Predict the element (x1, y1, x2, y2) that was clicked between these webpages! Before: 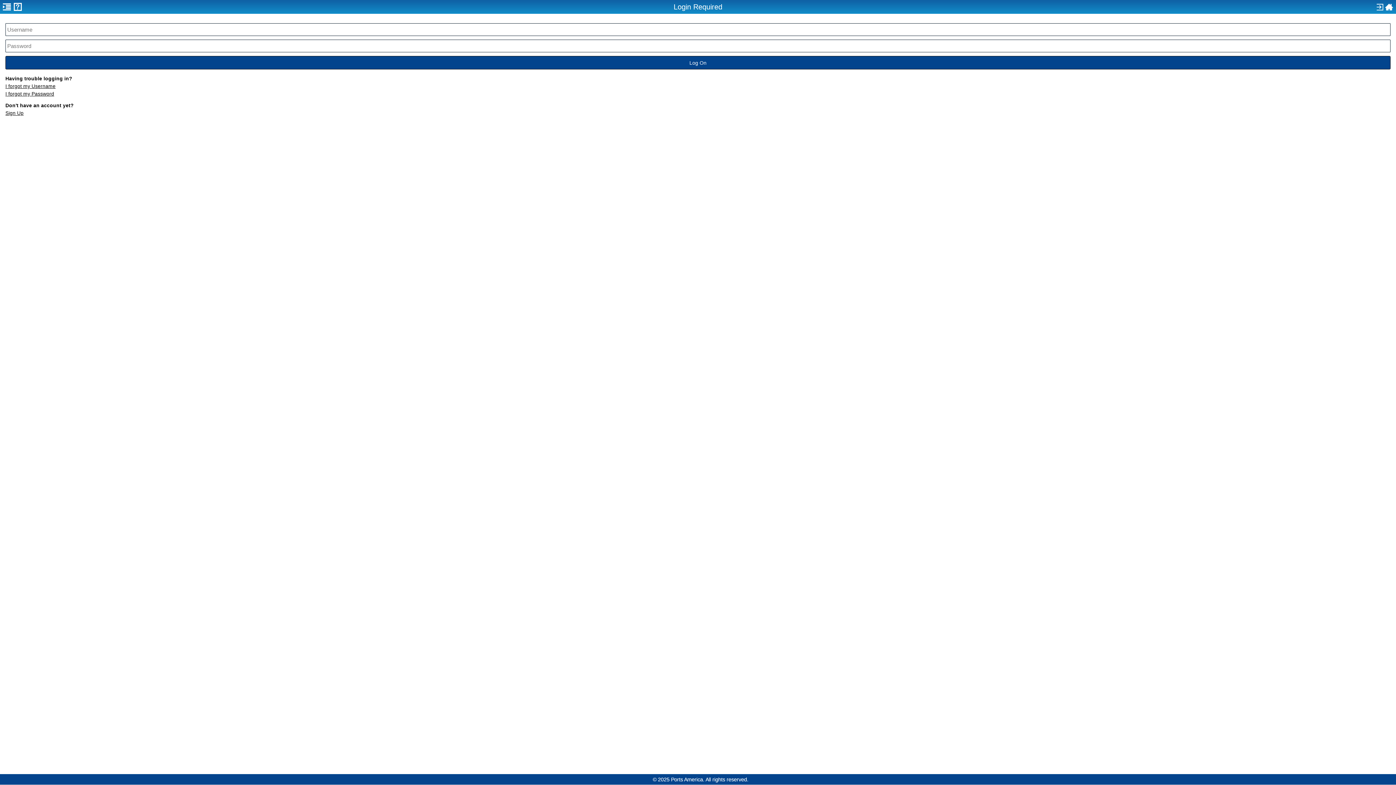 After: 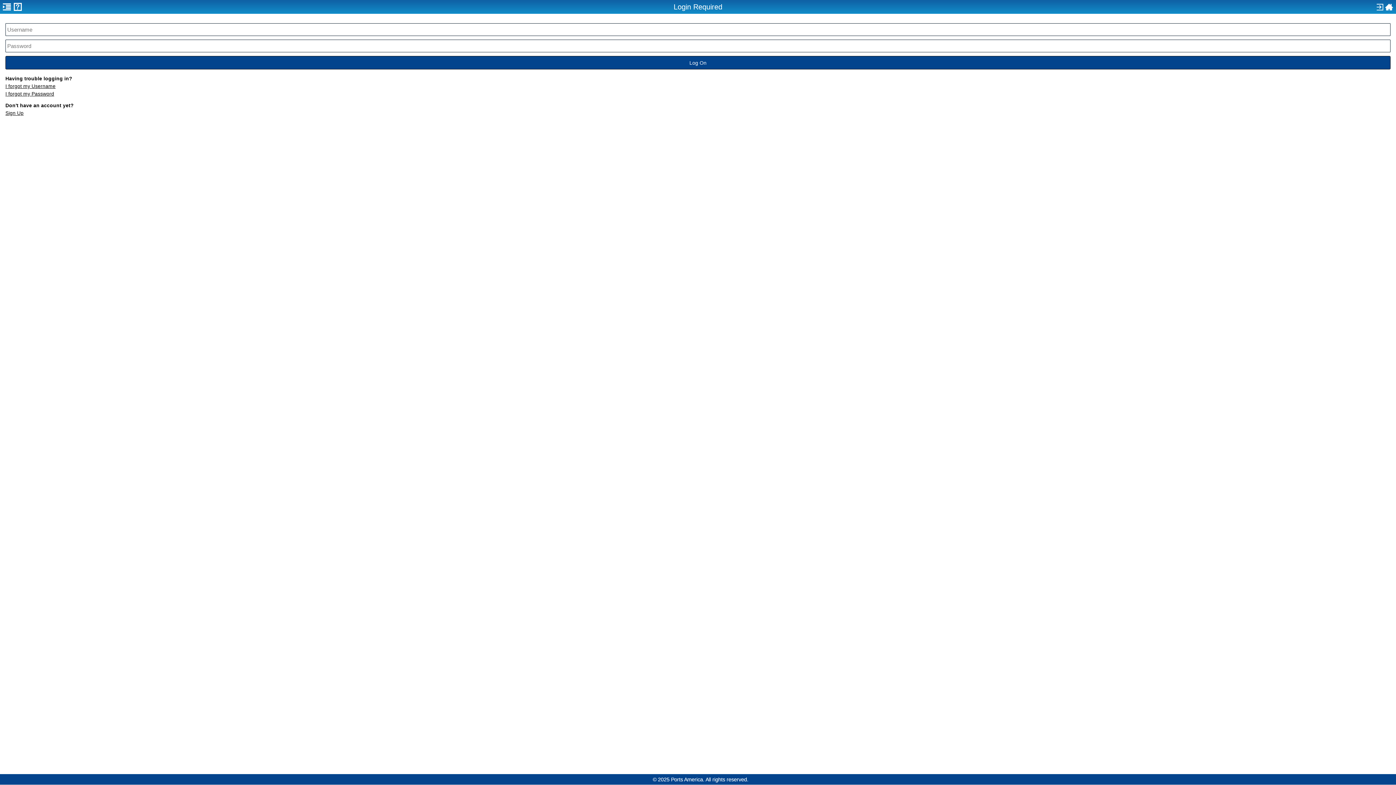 Action: bbox: (1376, 3, 1384, 12)